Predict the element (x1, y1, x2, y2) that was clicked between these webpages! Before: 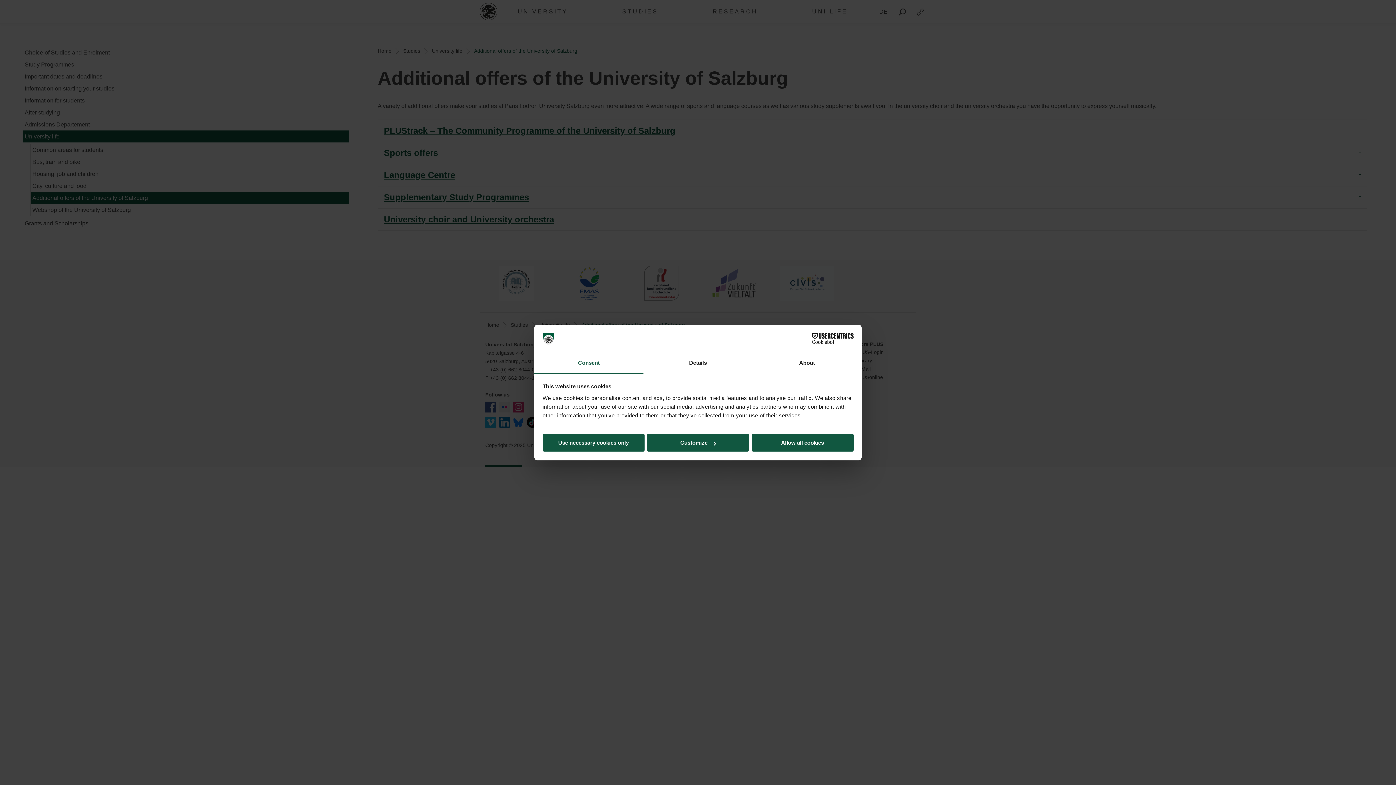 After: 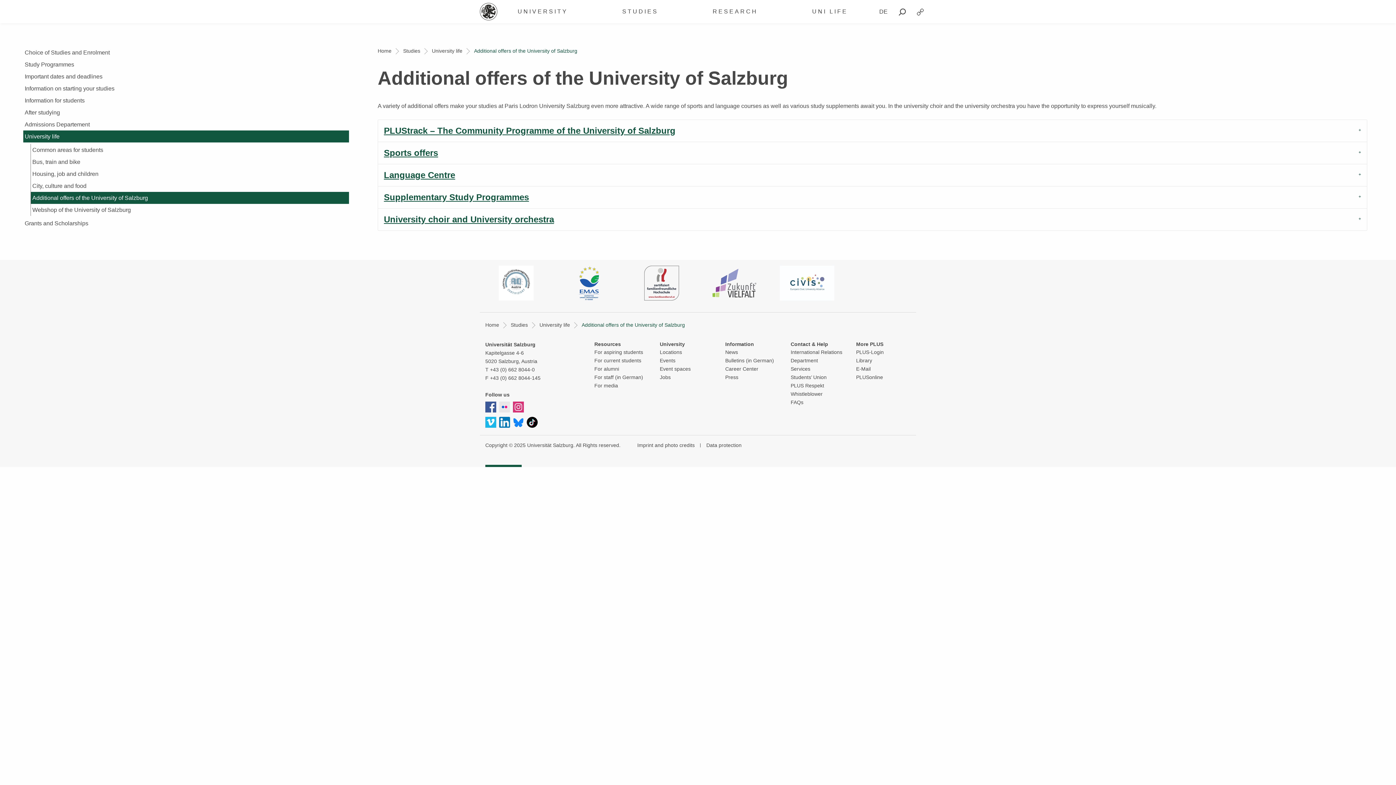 Action: label: Allow all cookies bbox: (751, 434, 853, 451)